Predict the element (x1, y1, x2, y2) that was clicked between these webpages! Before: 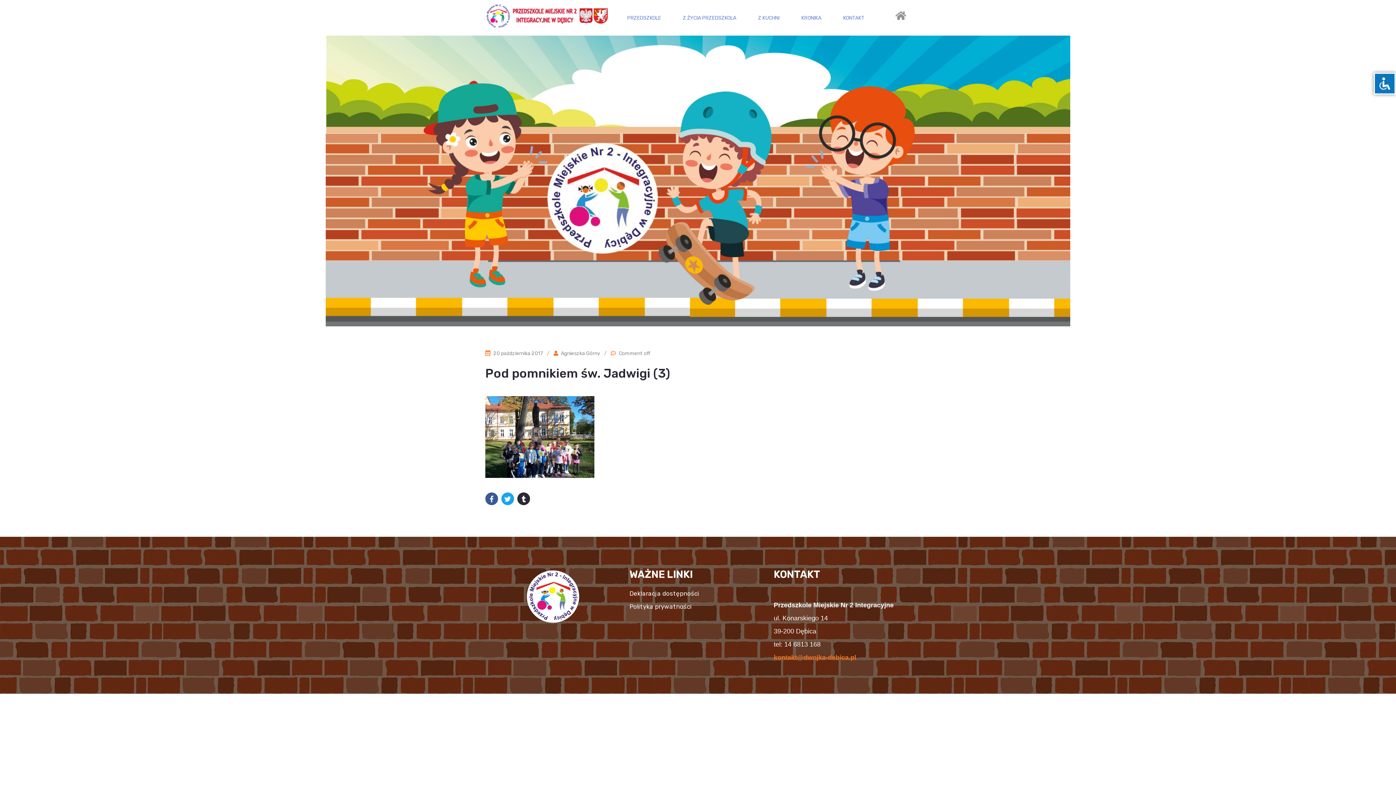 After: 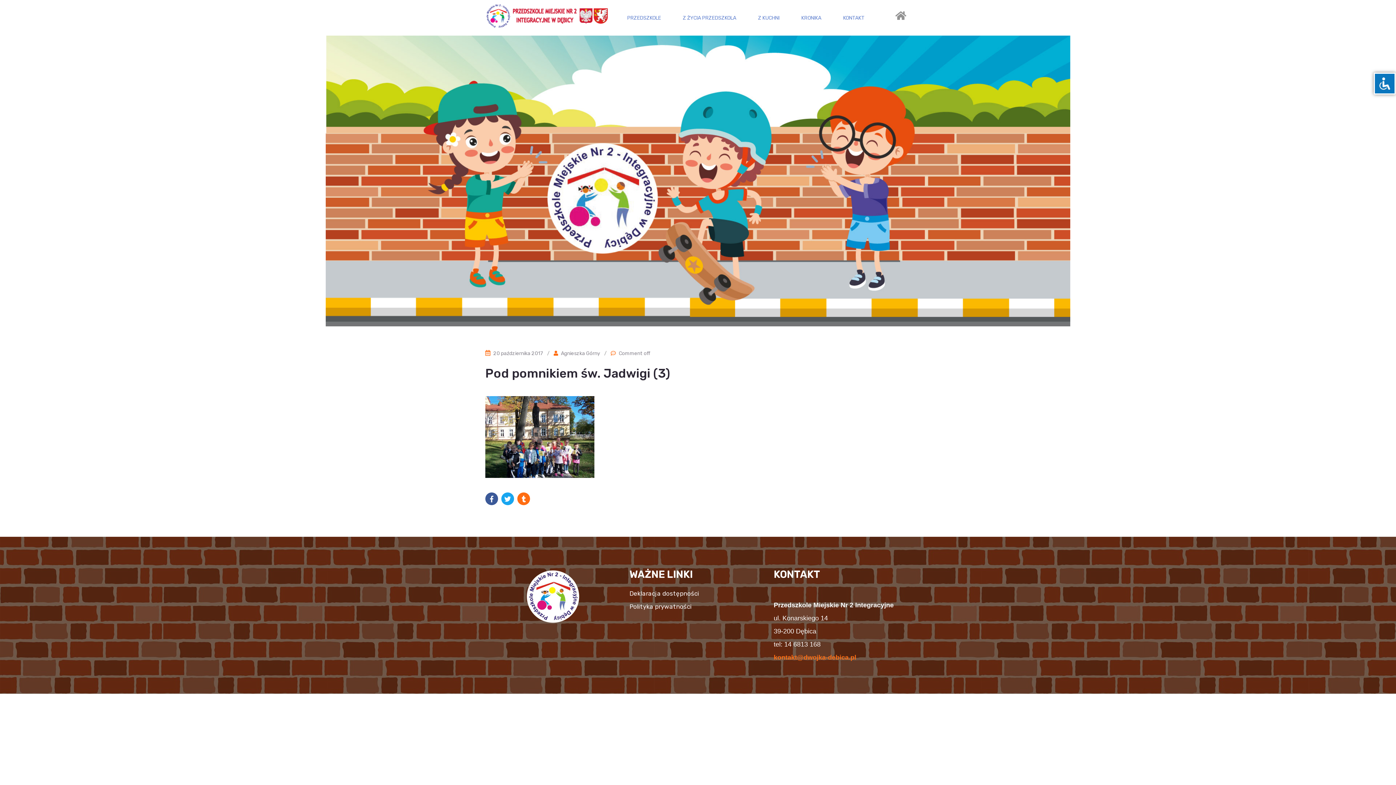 Action: bbox: (517, 492, 530, 505)